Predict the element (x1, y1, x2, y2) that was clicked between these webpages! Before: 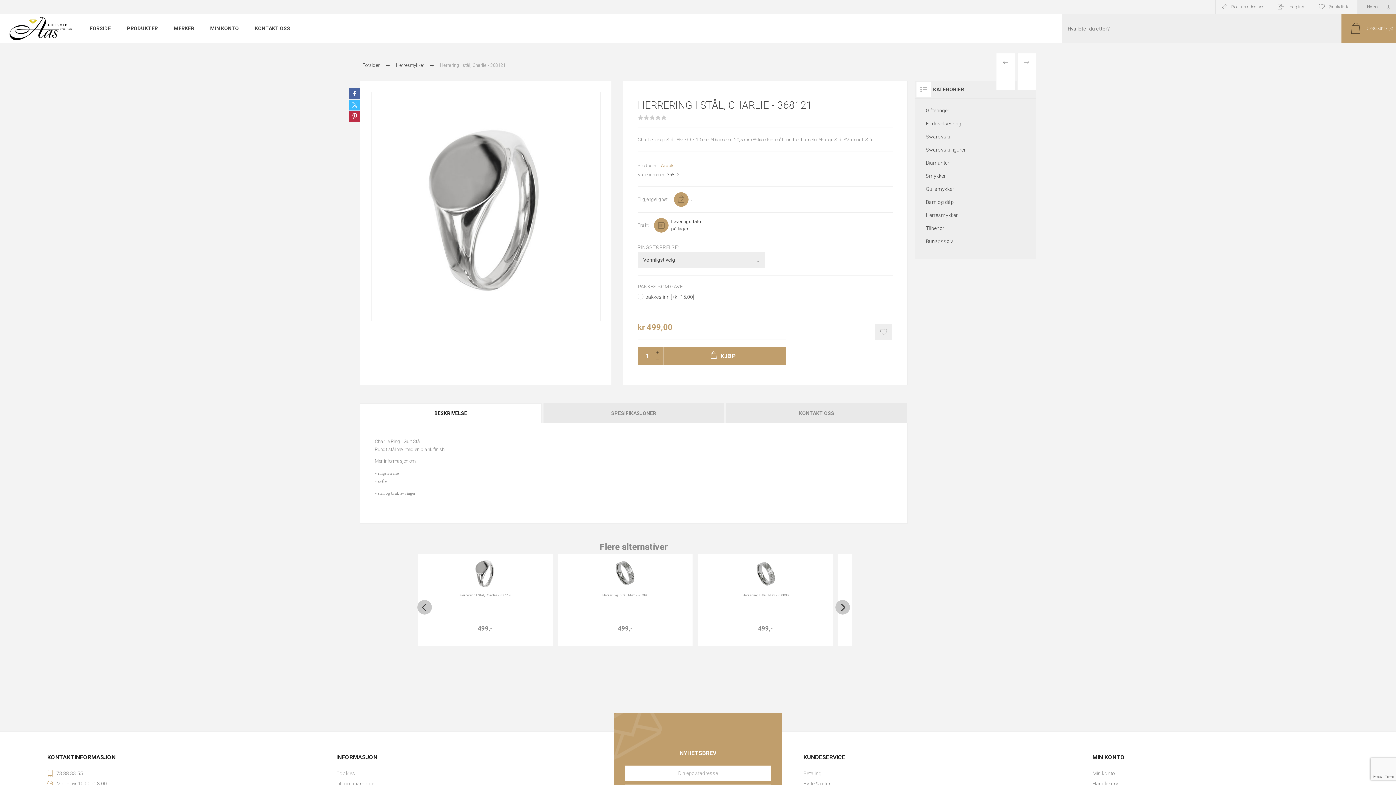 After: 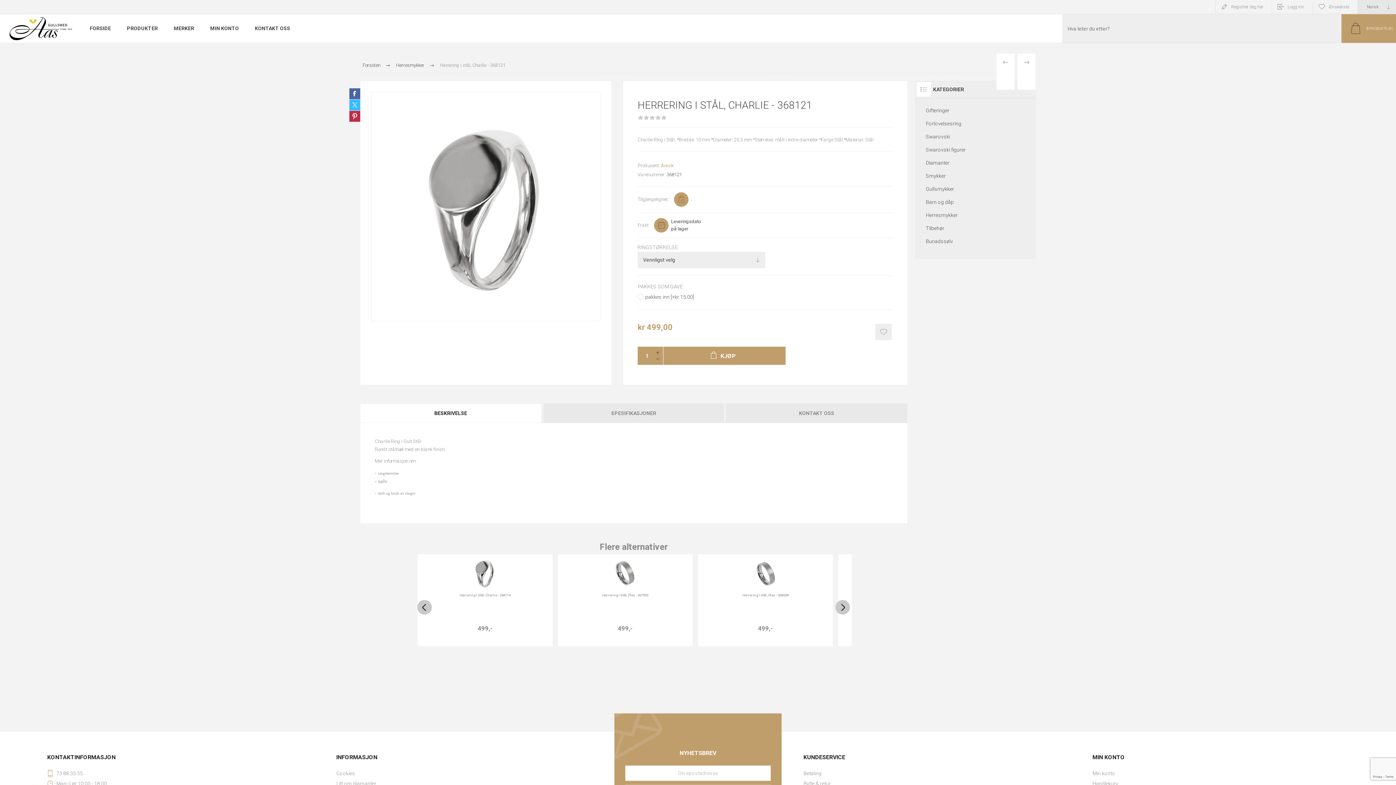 Action: bbox: (349, 99, 360, 110) label: Share on Twitter